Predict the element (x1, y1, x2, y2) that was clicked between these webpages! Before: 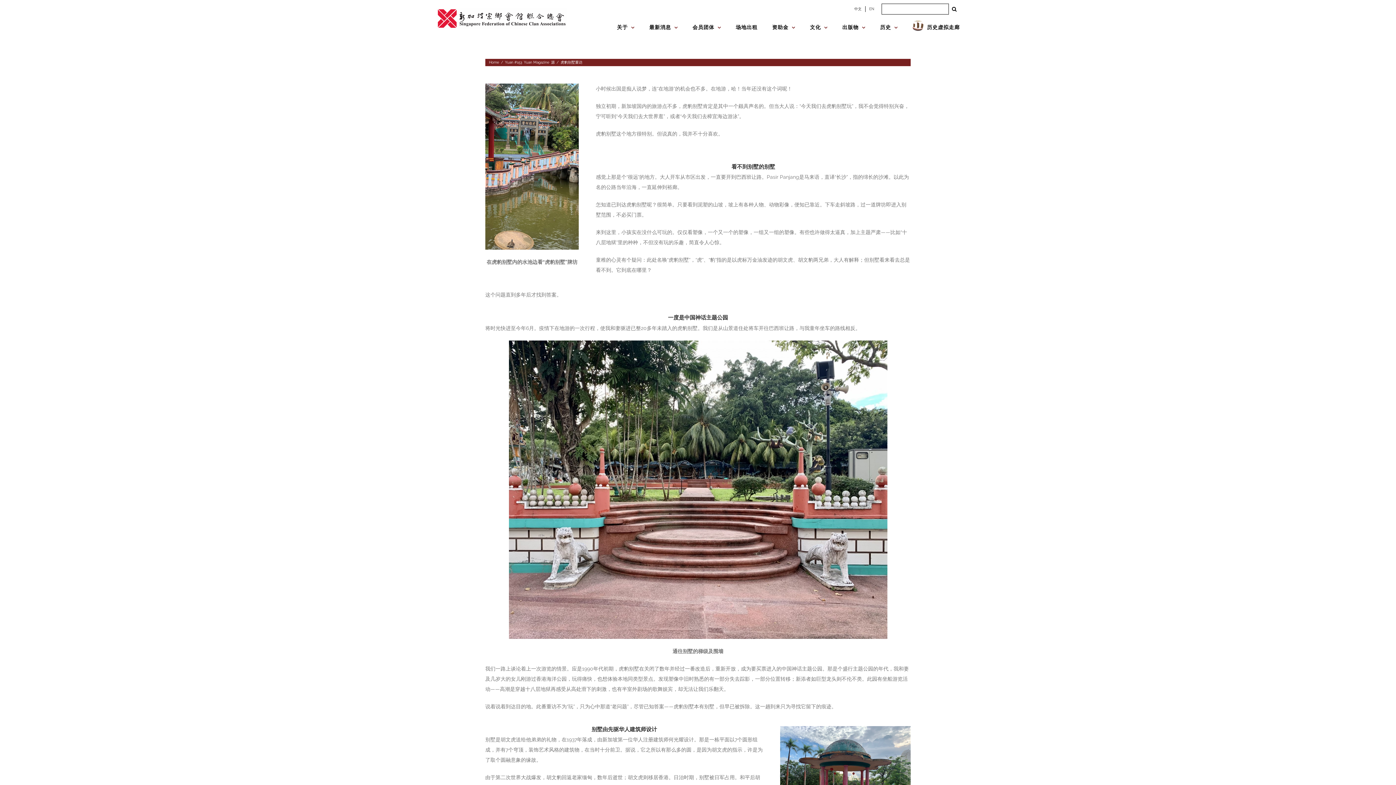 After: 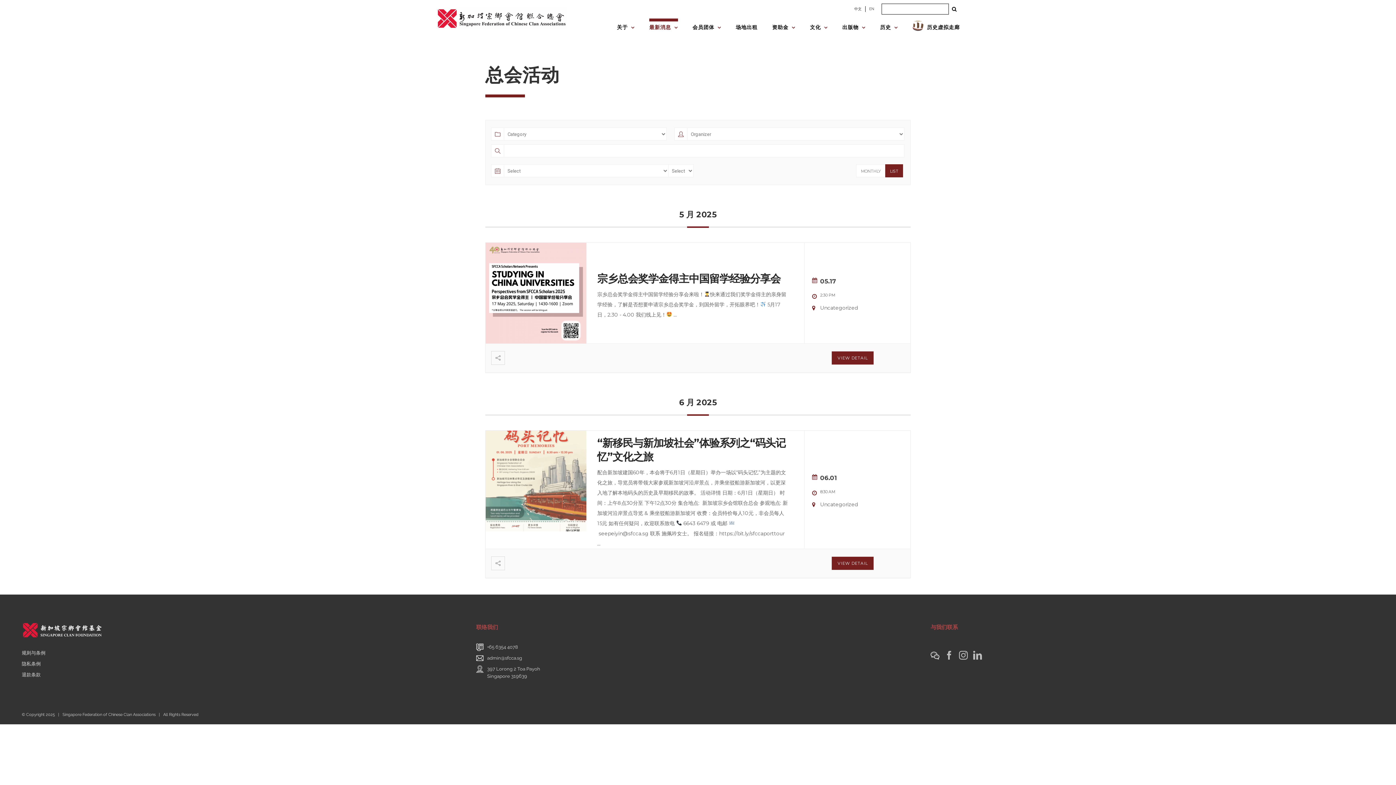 Action: label: 最新消息 bbox: (649, 18, 678, 33)